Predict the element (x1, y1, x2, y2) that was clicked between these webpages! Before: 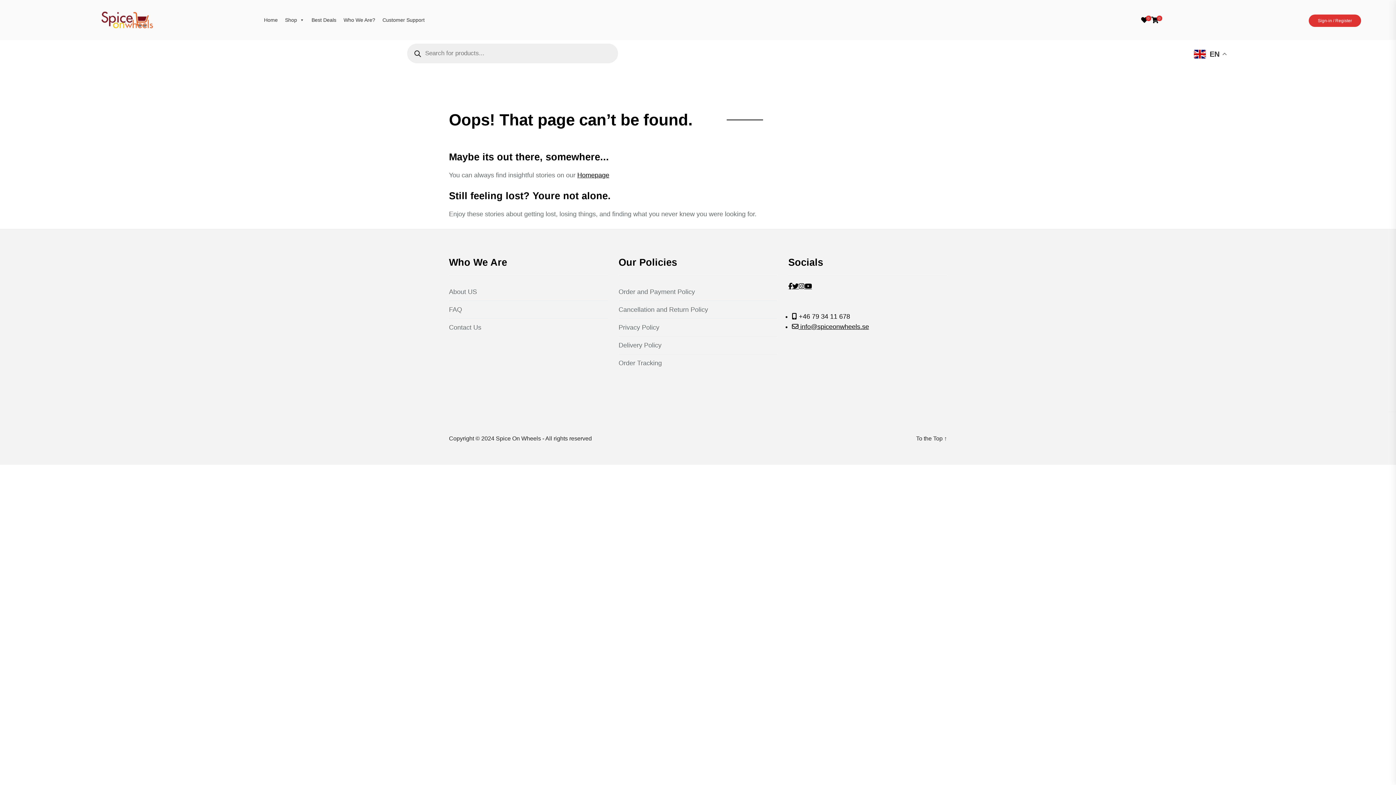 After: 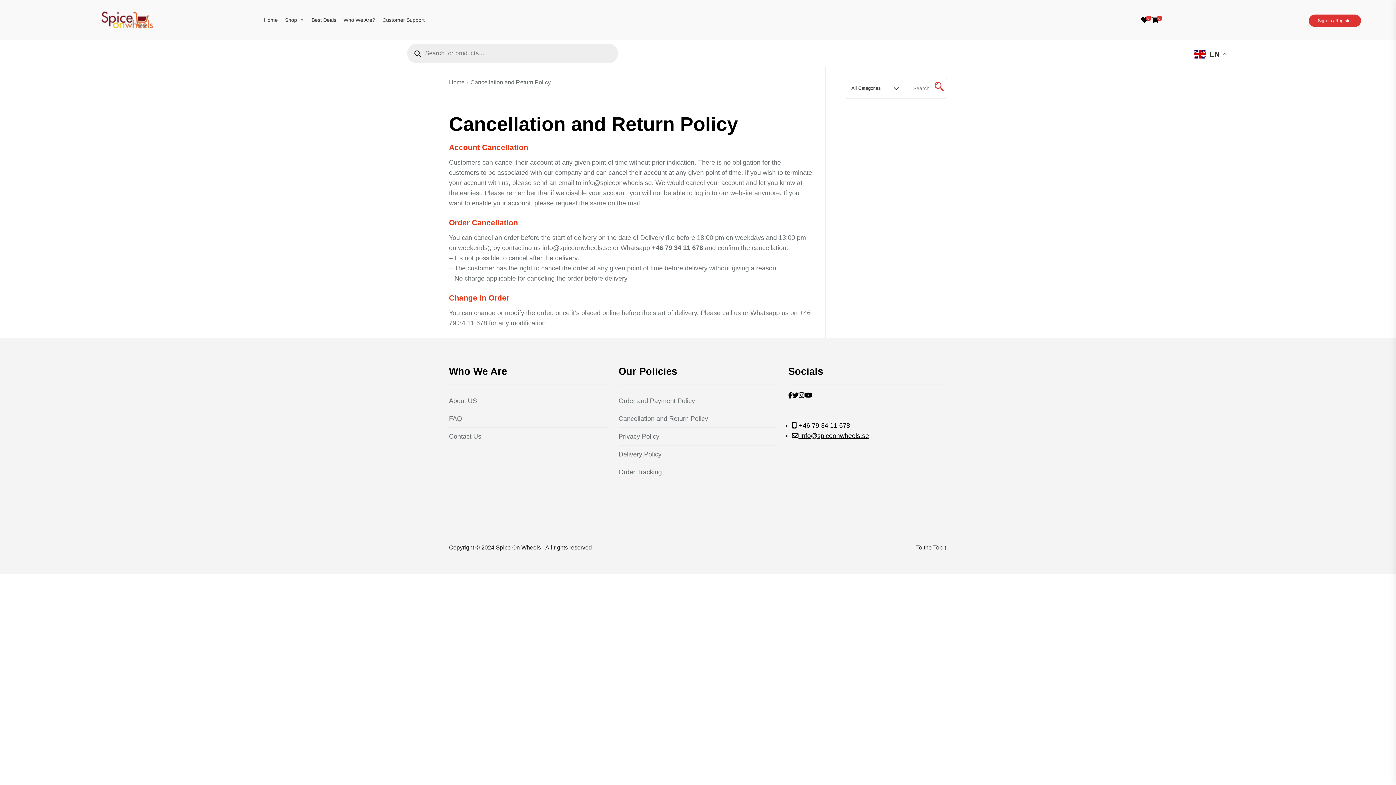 Action: label: Cancellation and Return Policy bbox: (618, 301, 777, 318)